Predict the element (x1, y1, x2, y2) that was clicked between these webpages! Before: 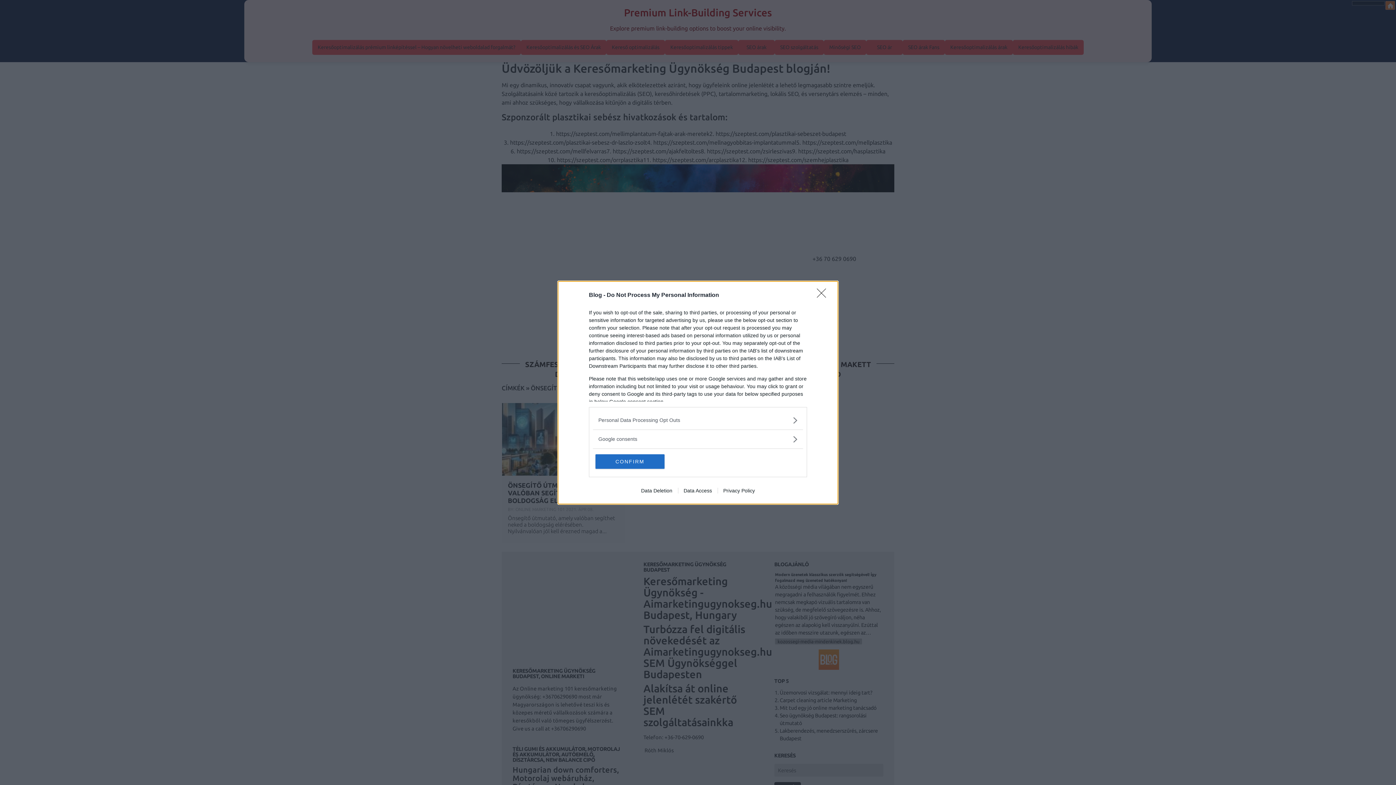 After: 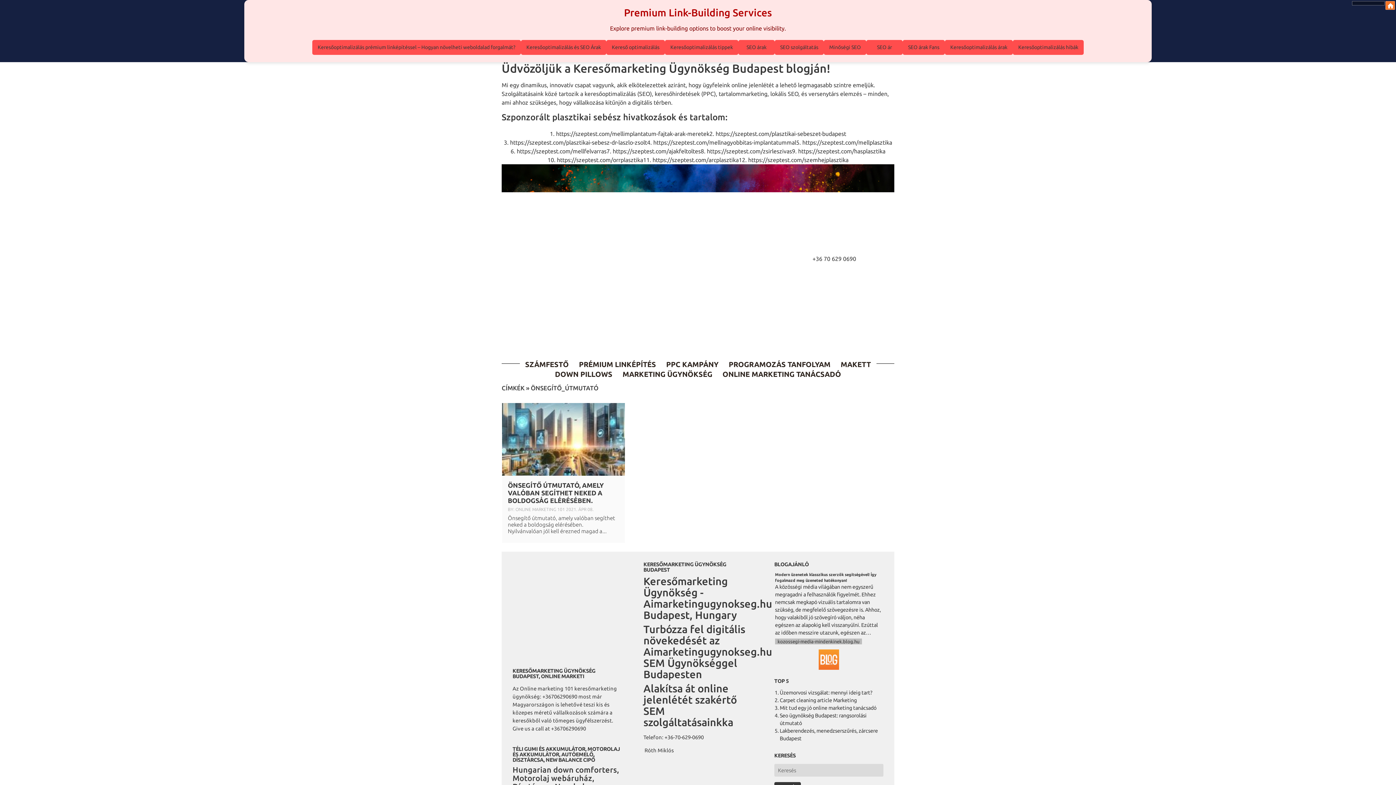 Action: bbox: (817, 288, 830, 302) label: Close